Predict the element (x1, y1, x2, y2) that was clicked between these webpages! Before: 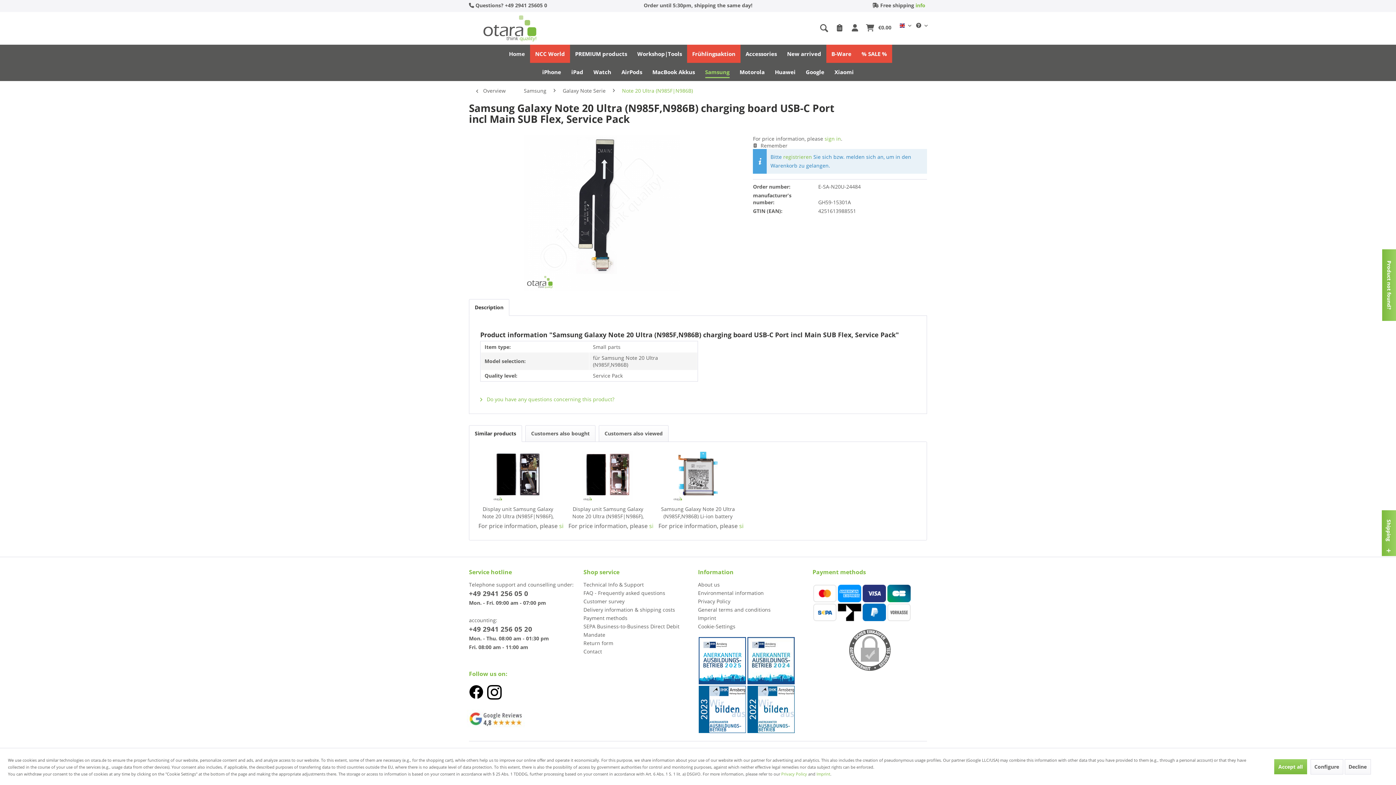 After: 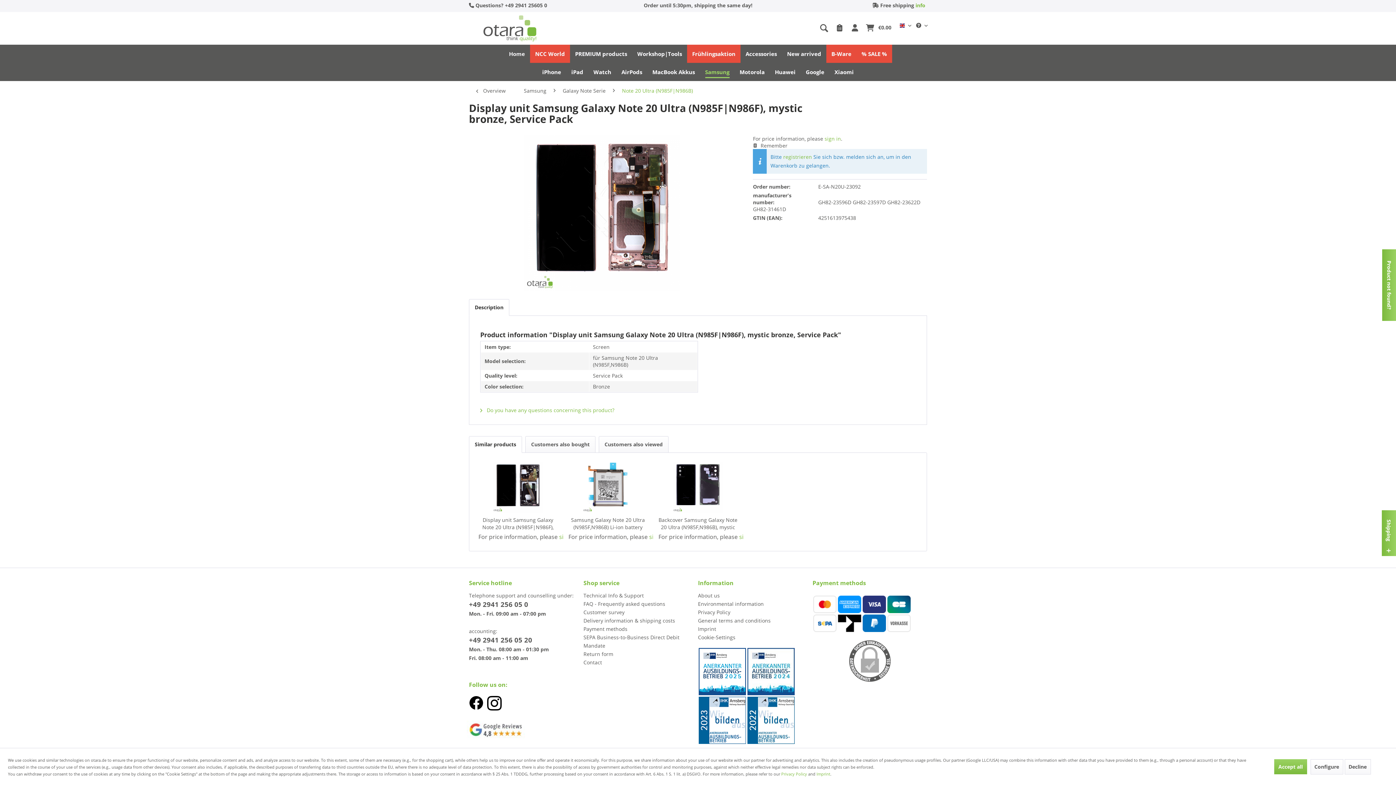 Action: bbox: (568, 505, 647, 520) label: Display unit Samsung Galaxy Note 20 Ultra (N985F|N986F), mystic bronze, Service Pack